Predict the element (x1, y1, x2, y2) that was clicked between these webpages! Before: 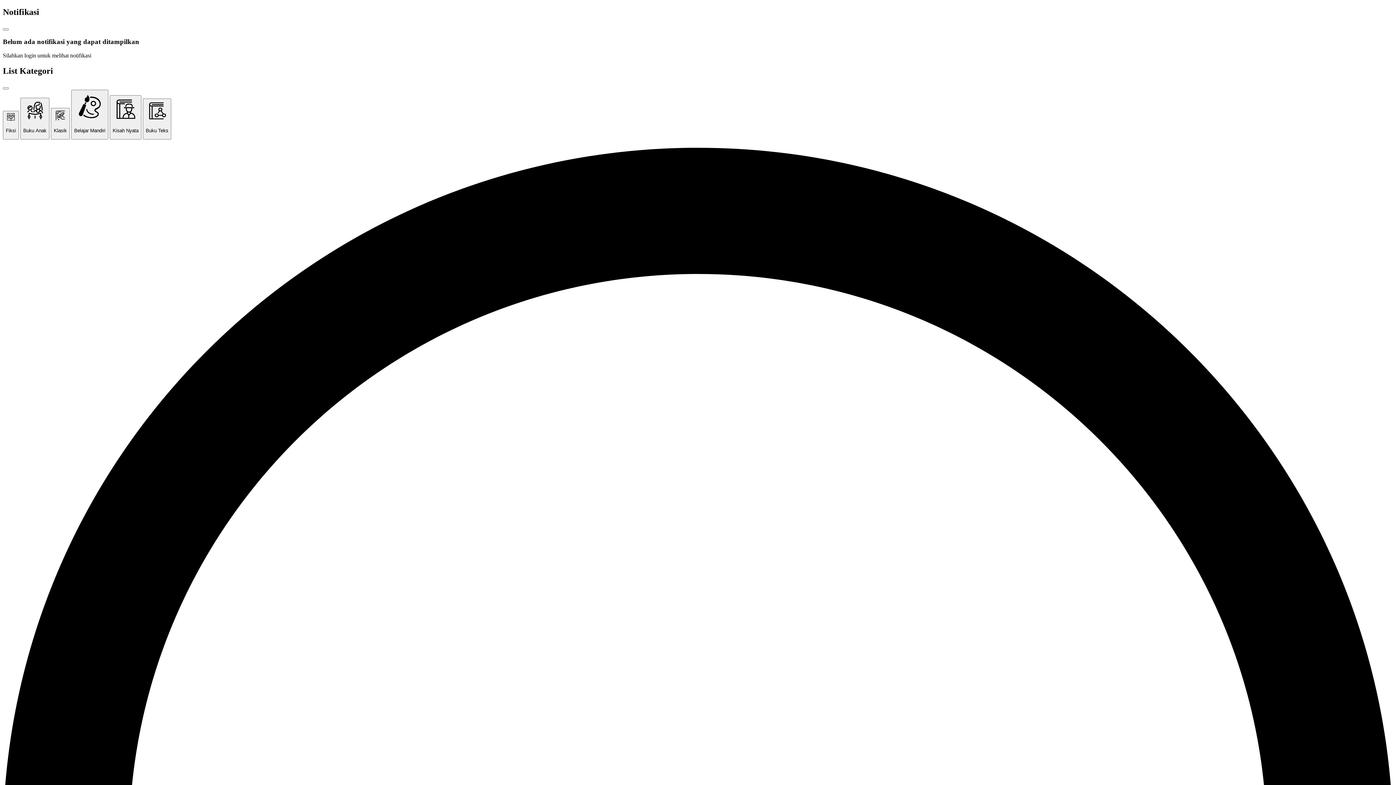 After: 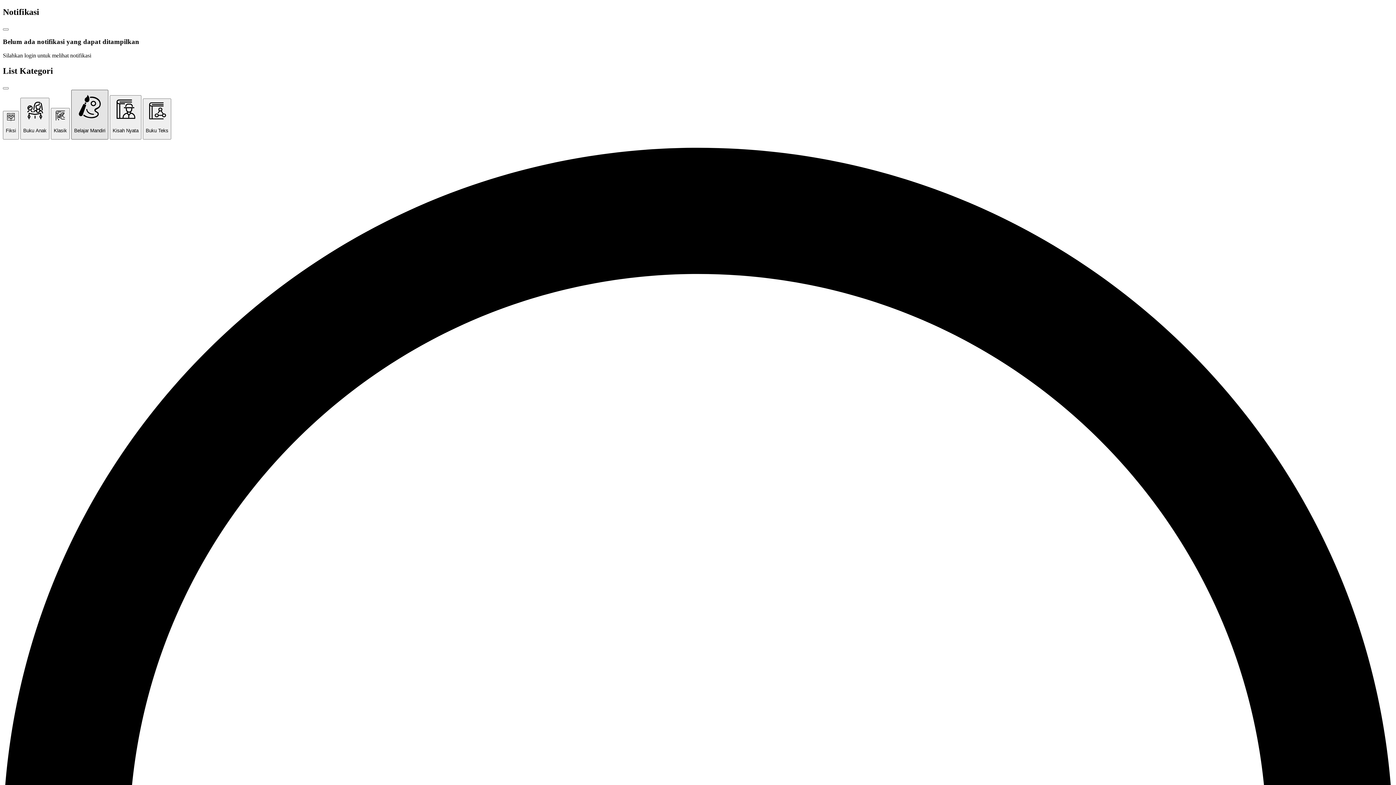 Action: label: Belajar Mandiri bbox: (71, 89, 108, 139)